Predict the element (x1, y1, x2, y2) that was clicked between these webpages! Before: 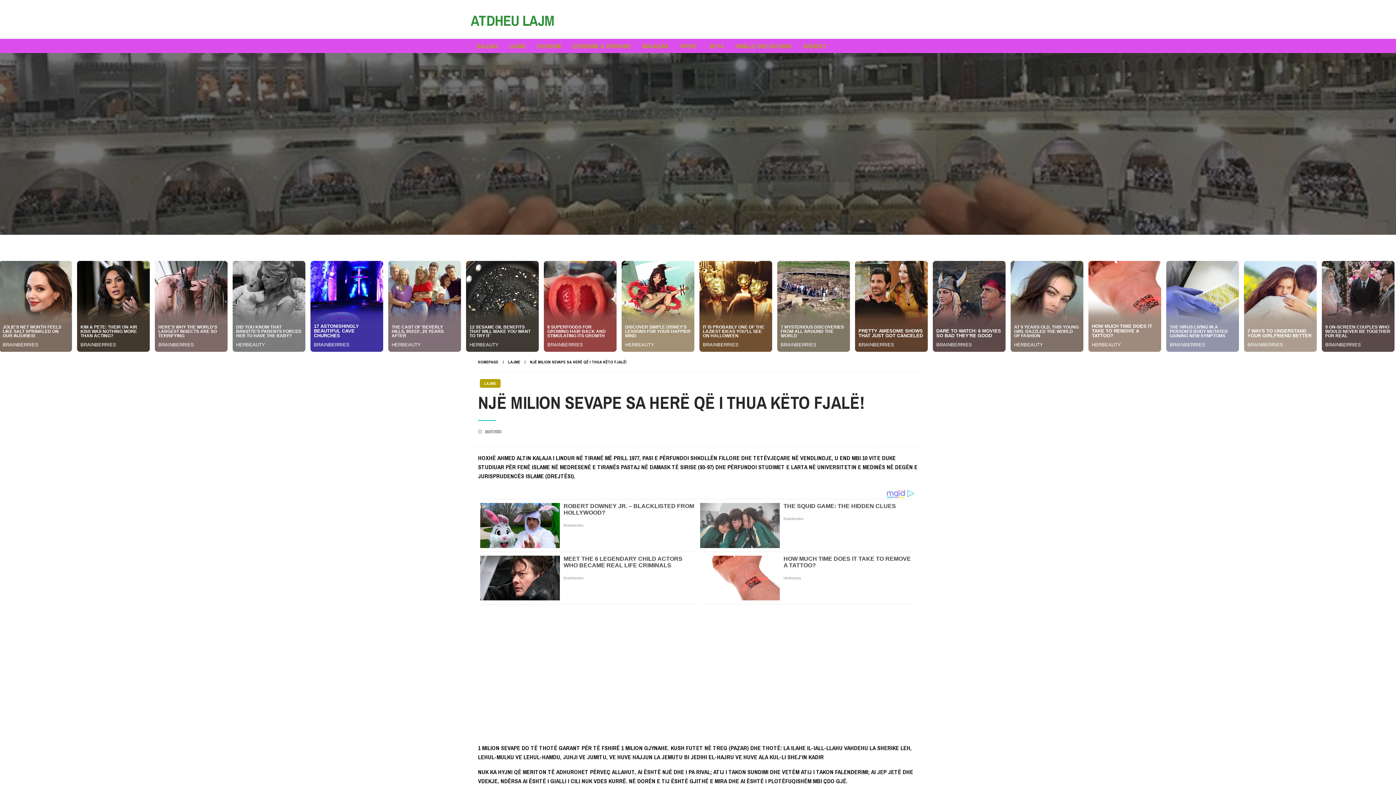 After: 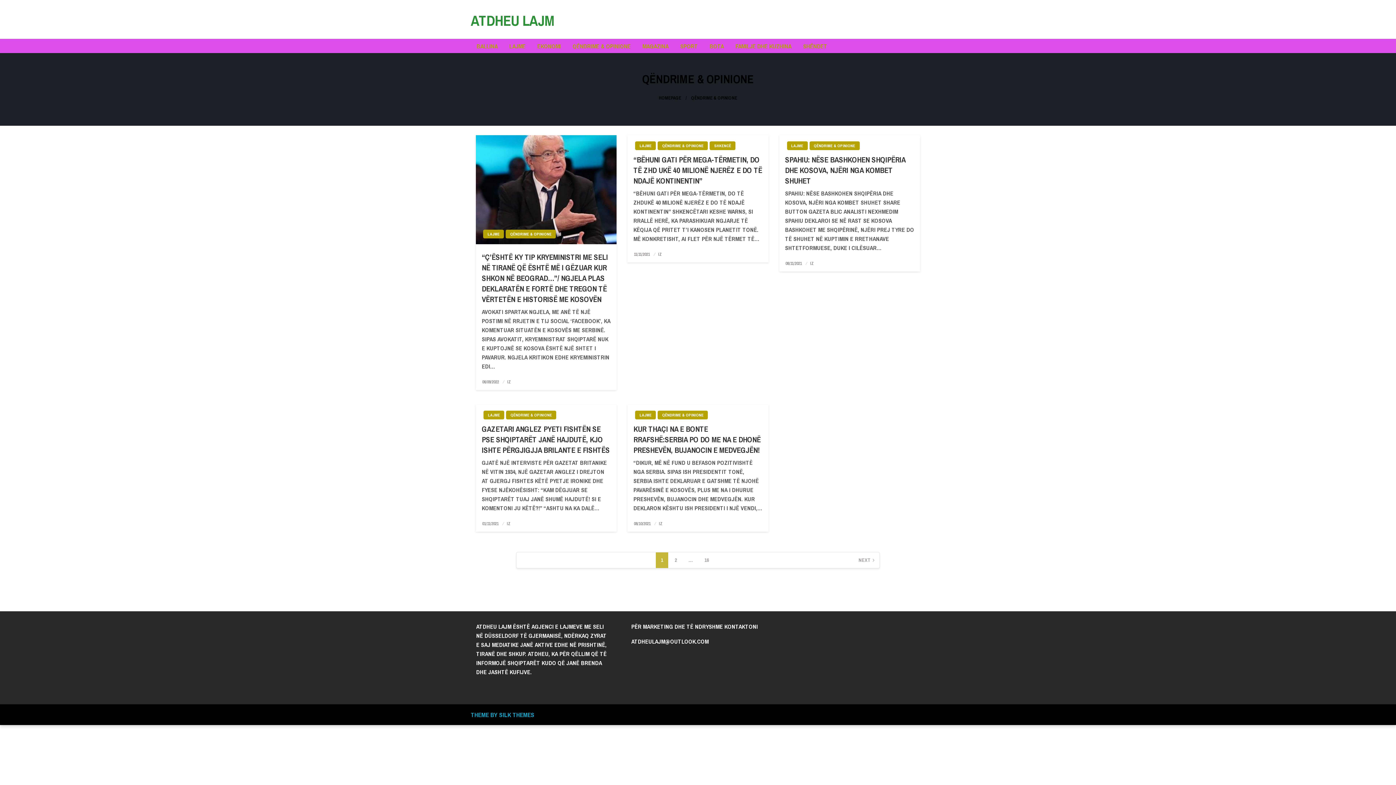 Action: label: QËNDRIME & OPINIONE bbox: (566, 39, 636, 53)